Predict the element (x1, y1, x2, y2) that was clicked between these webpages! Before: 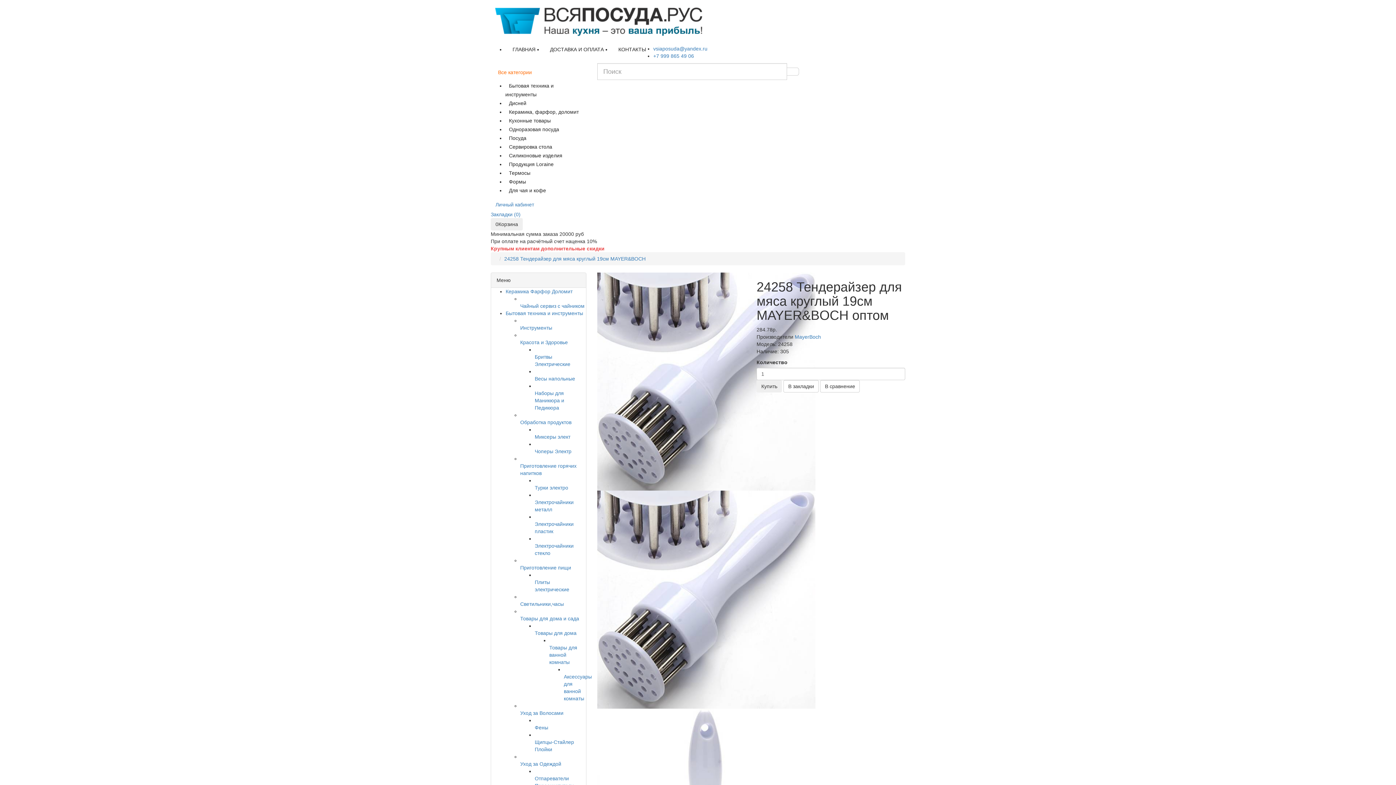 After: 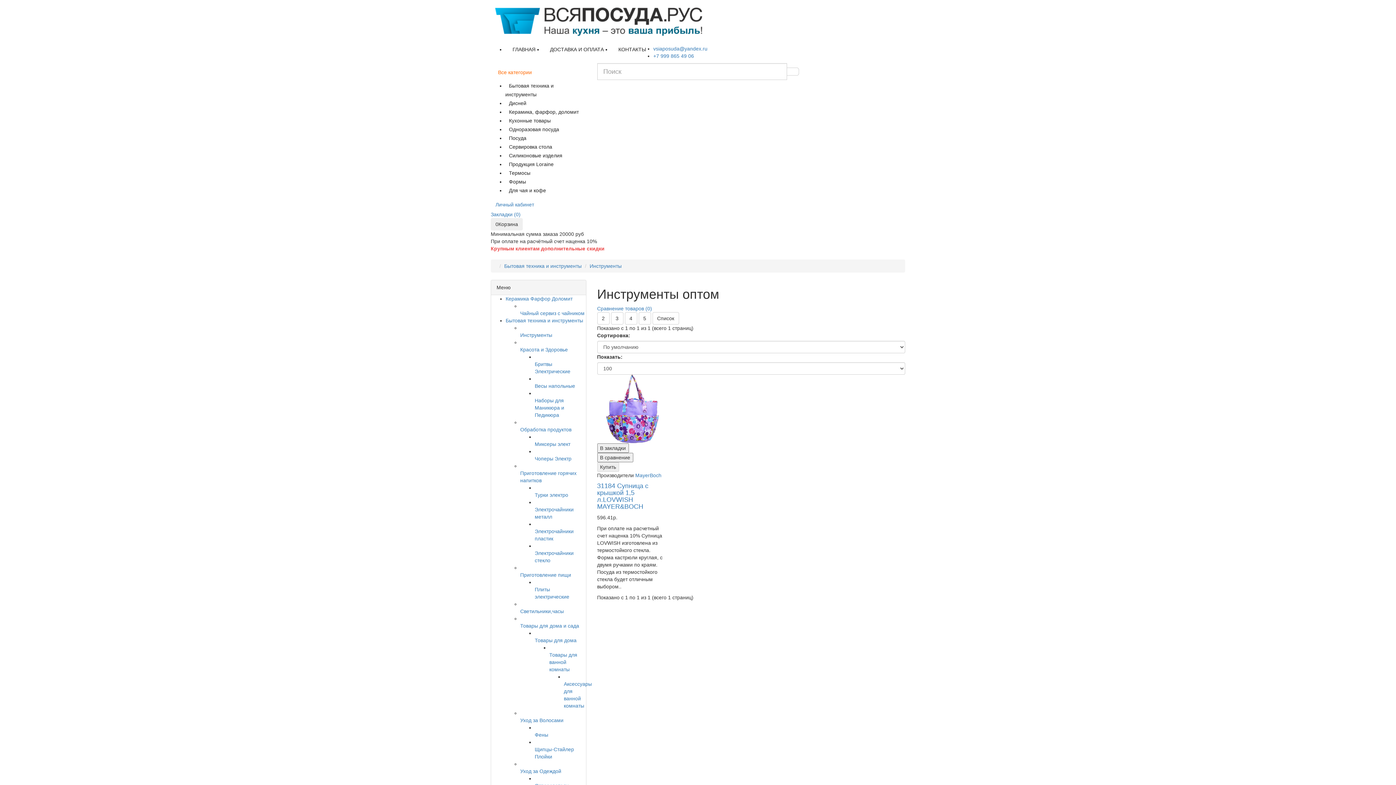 Action: bbox: (520, 317, 586, 331) label: Инструменты